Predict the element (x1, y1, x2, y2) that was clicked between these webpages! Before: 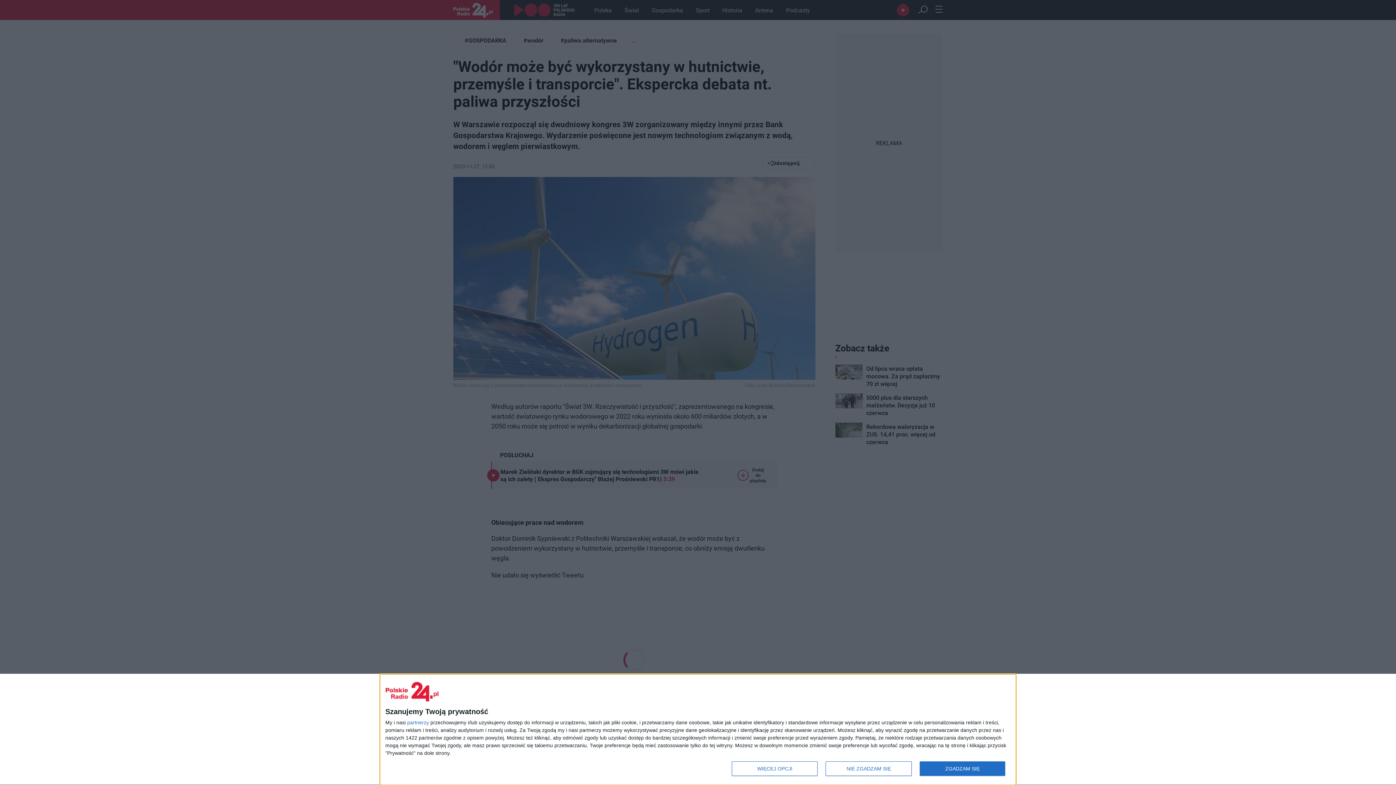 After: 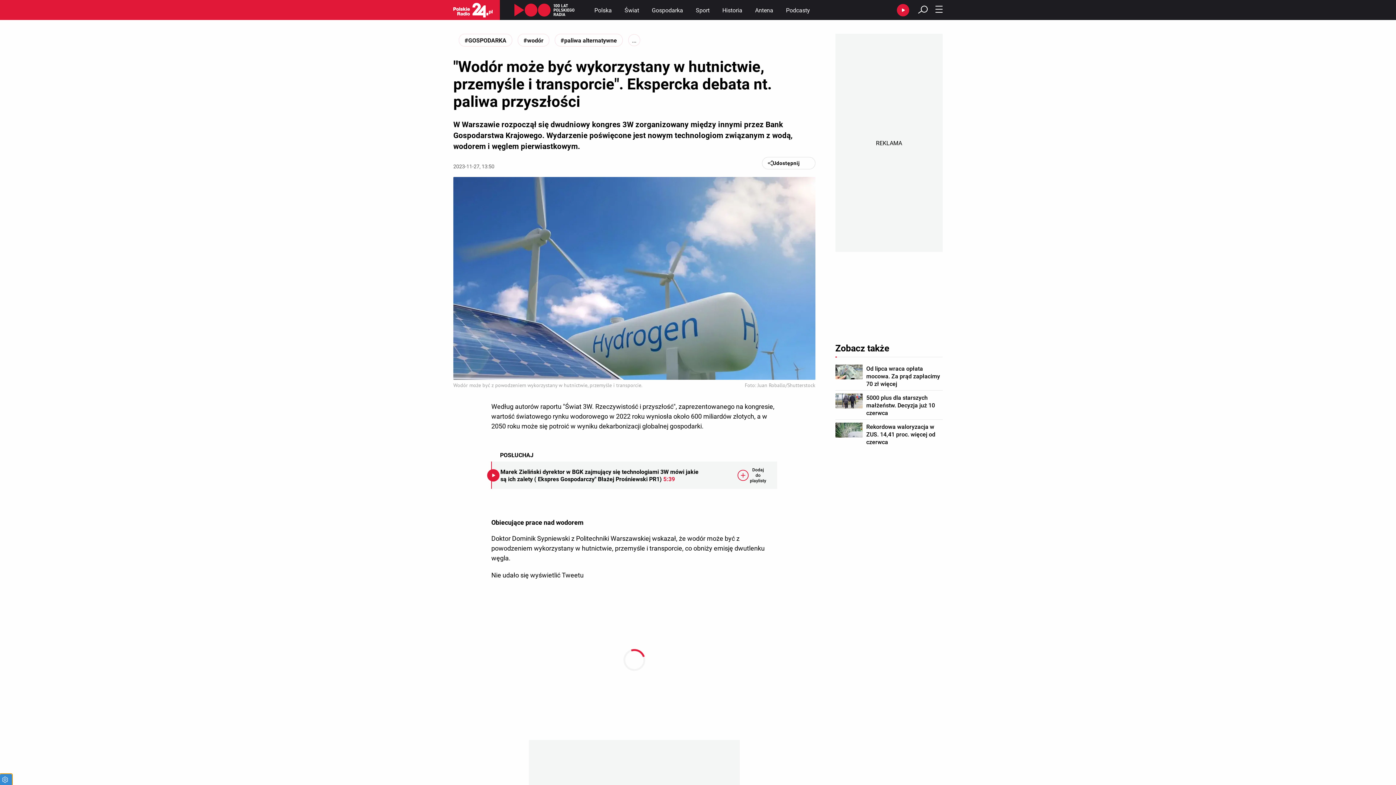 Action: bbox: (919, 761, 1005, 776) label: ZGADZAM SIĘ